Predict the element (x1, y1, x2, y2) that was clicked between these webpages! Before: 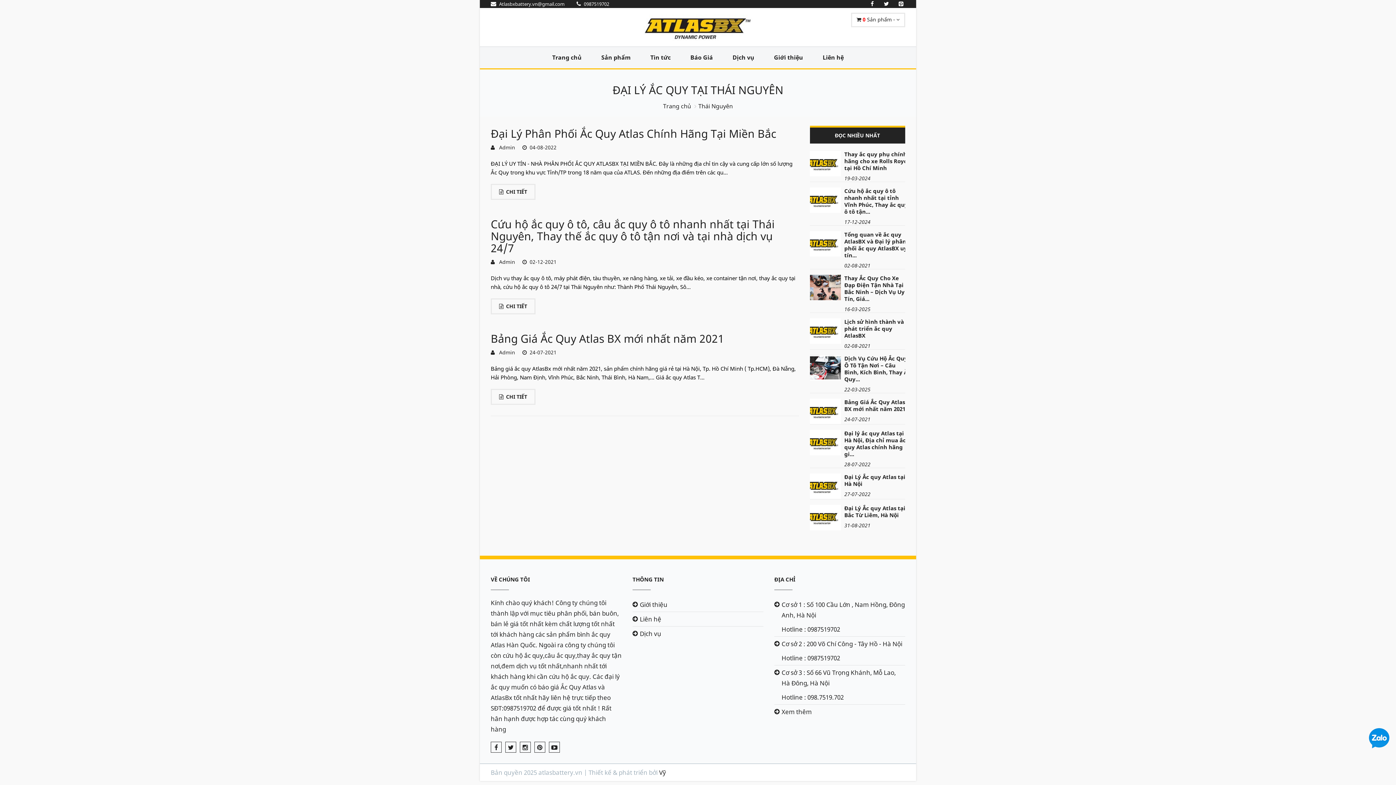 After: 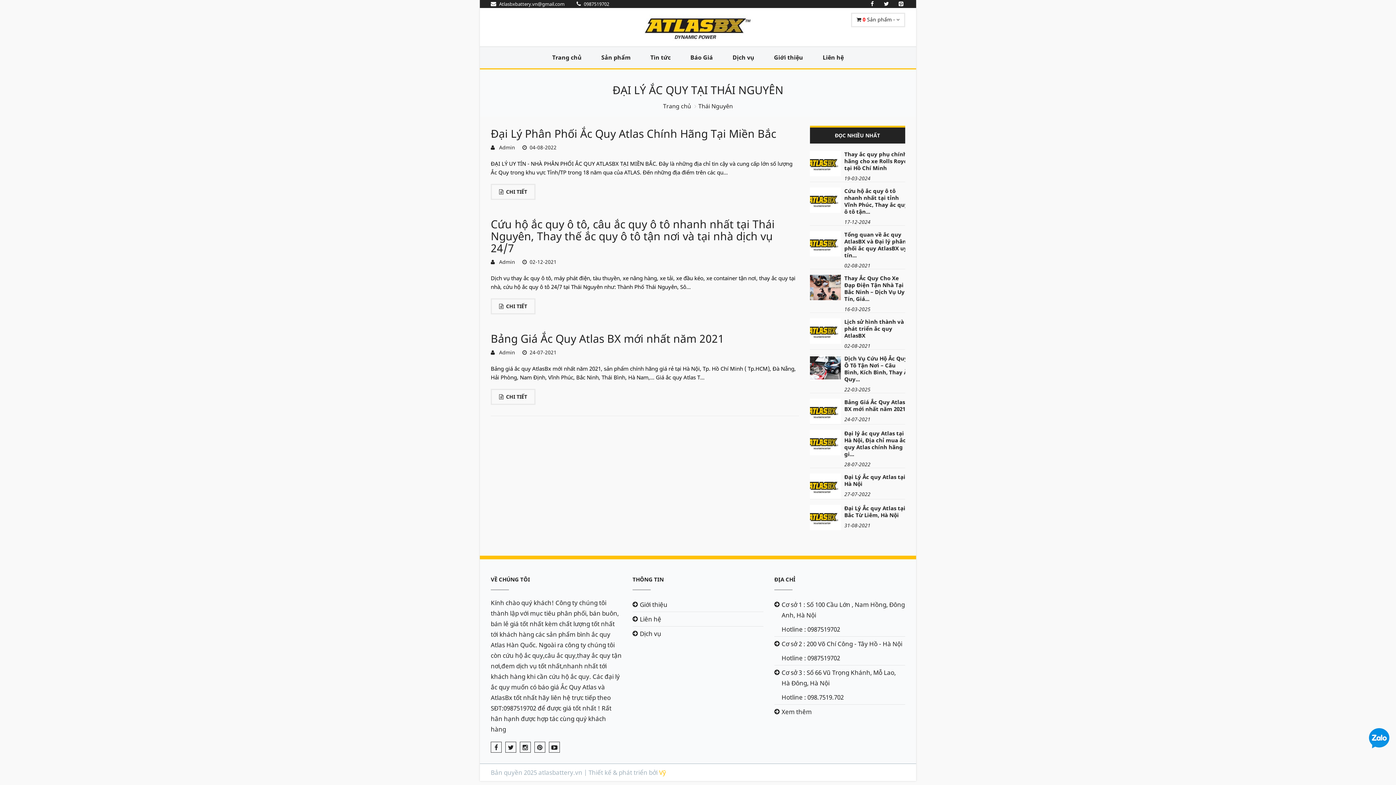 Action: bbox: (659, 768, 666, 776) label: Vỹ